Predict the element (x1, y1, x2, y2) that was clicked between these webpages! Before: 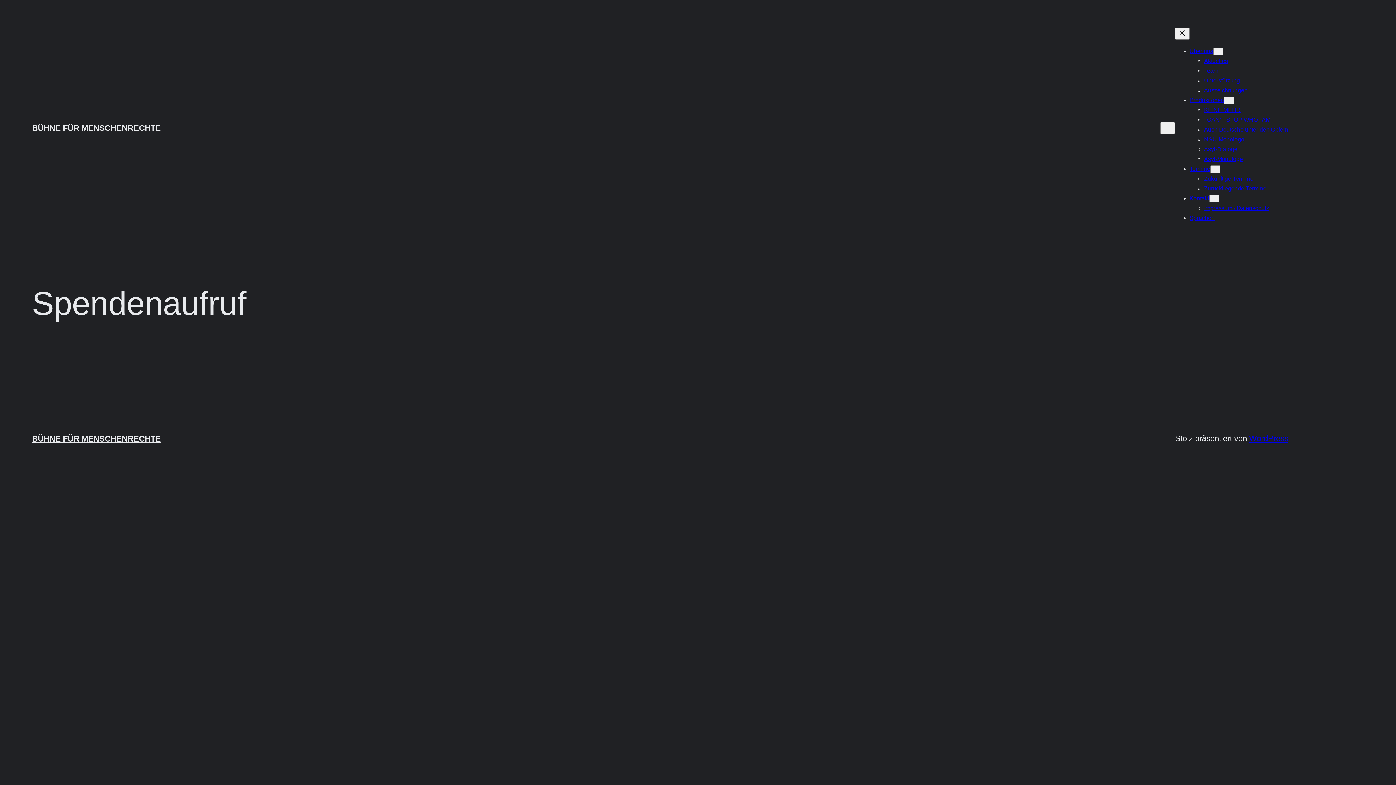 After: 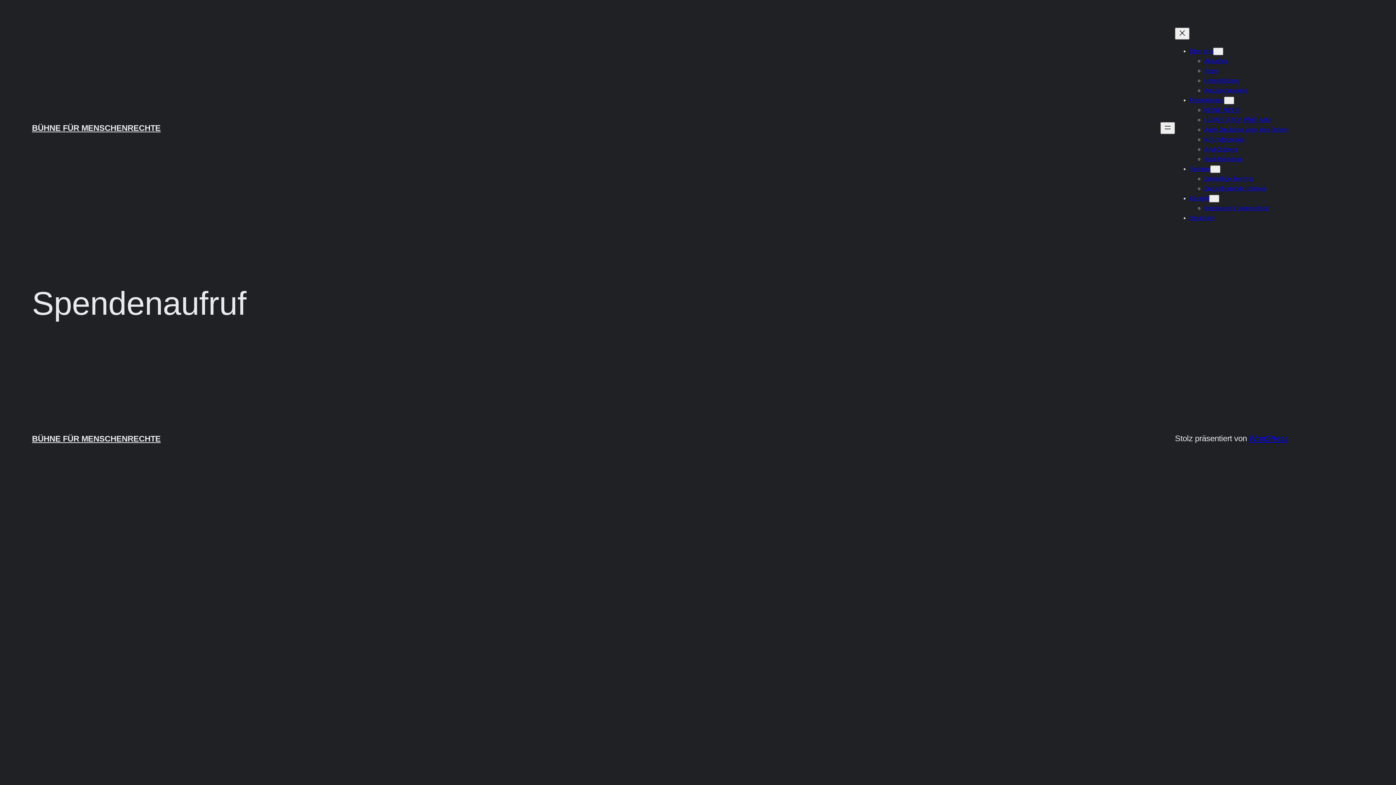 Action: label: Sprachen bbox: (1189, 214, 1214, 221)